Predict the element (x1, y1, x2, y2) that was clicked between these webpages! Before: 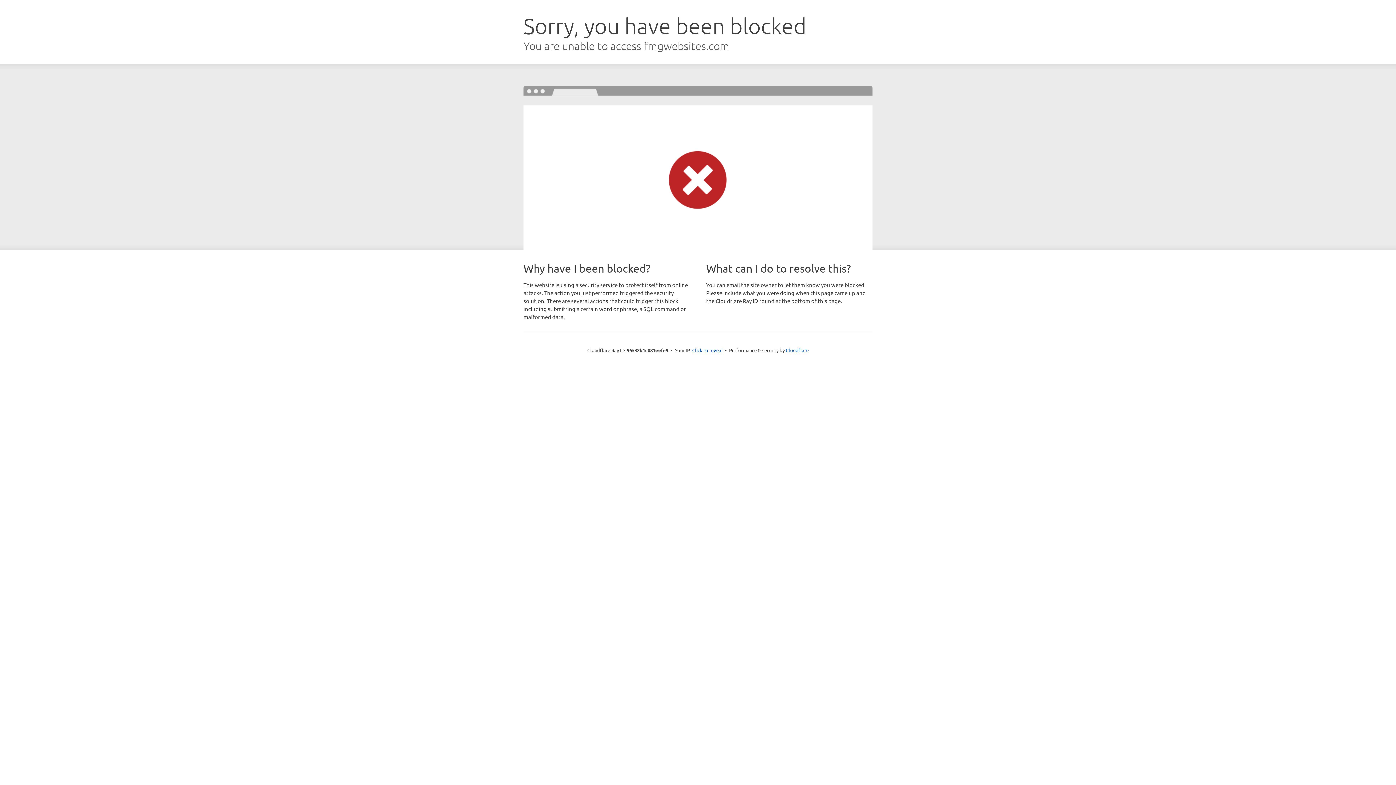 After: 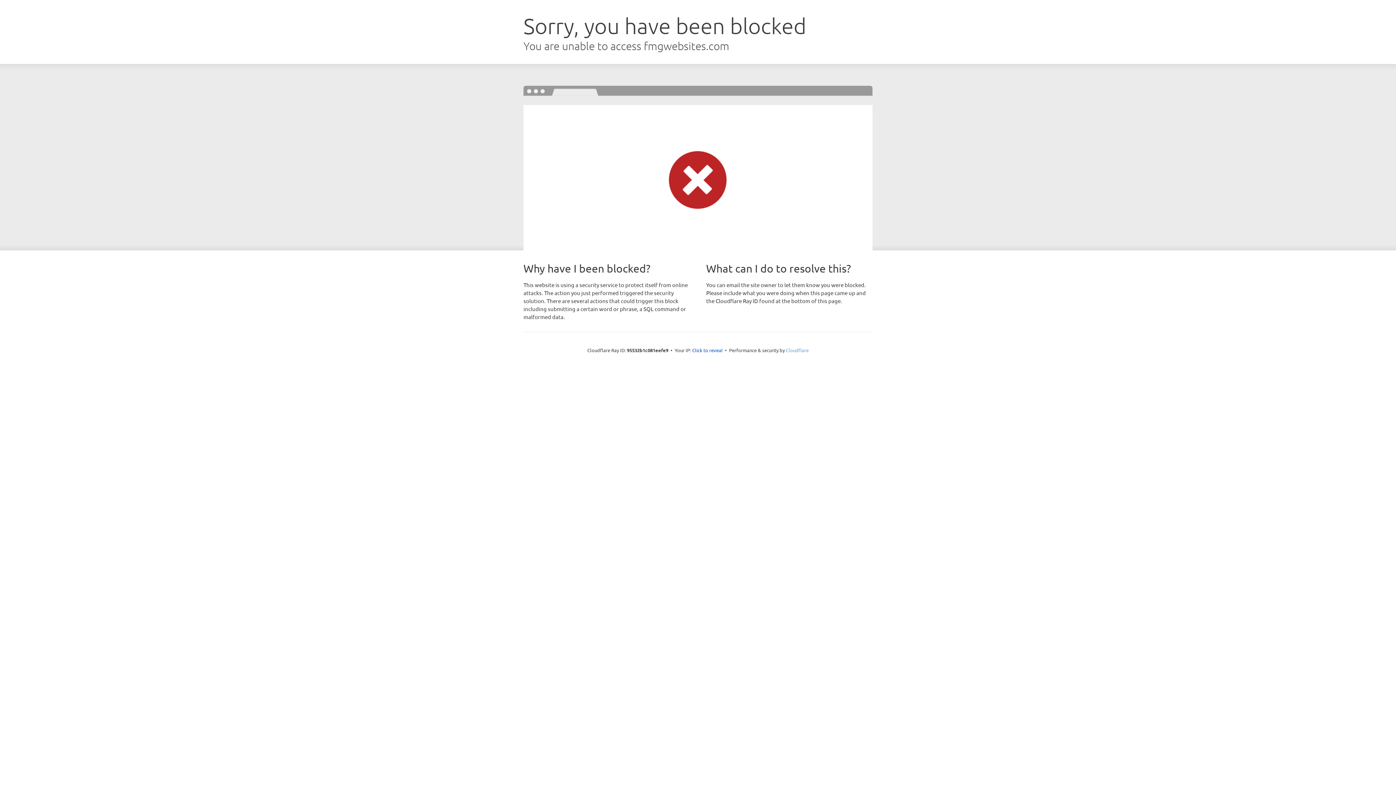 Action: bbox: (786, 347, 808, 353) label: Cloudflare